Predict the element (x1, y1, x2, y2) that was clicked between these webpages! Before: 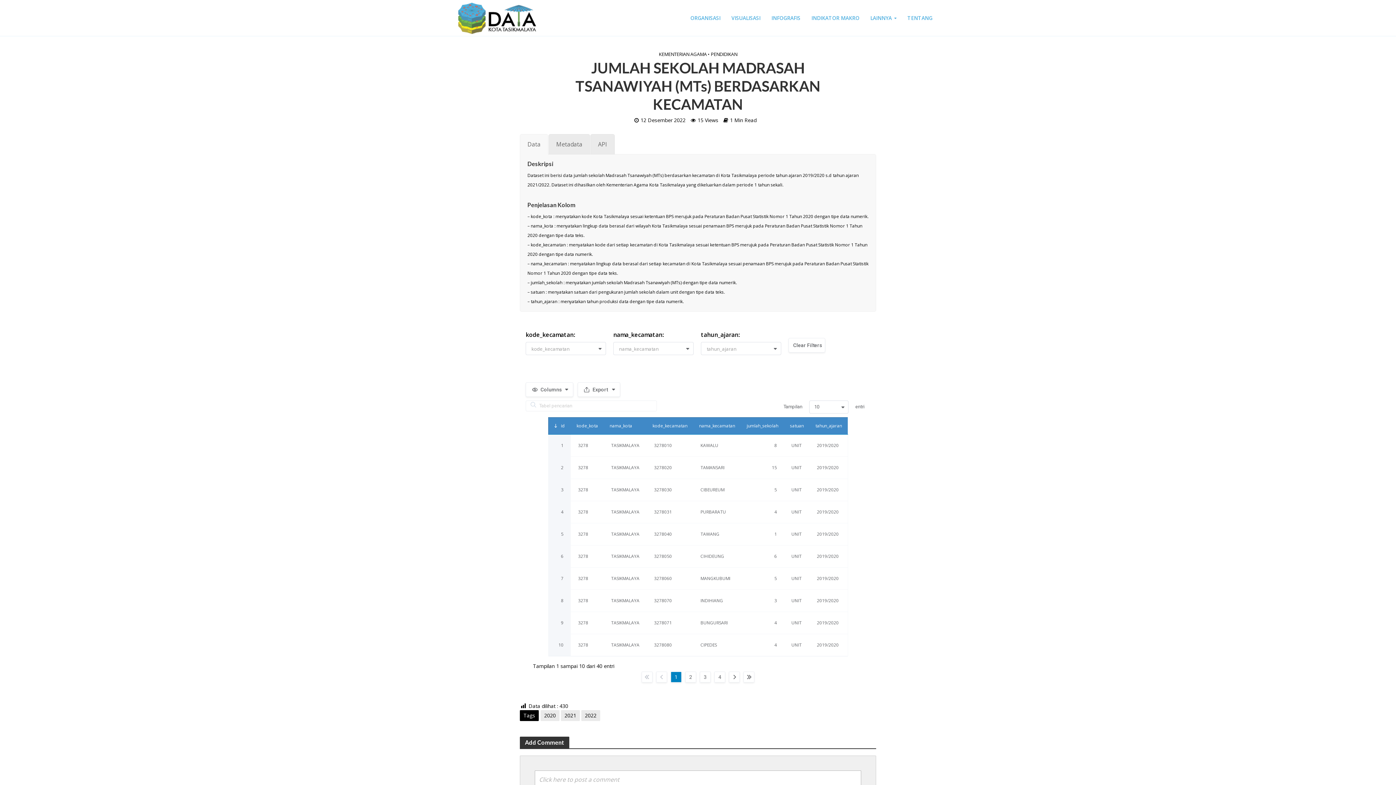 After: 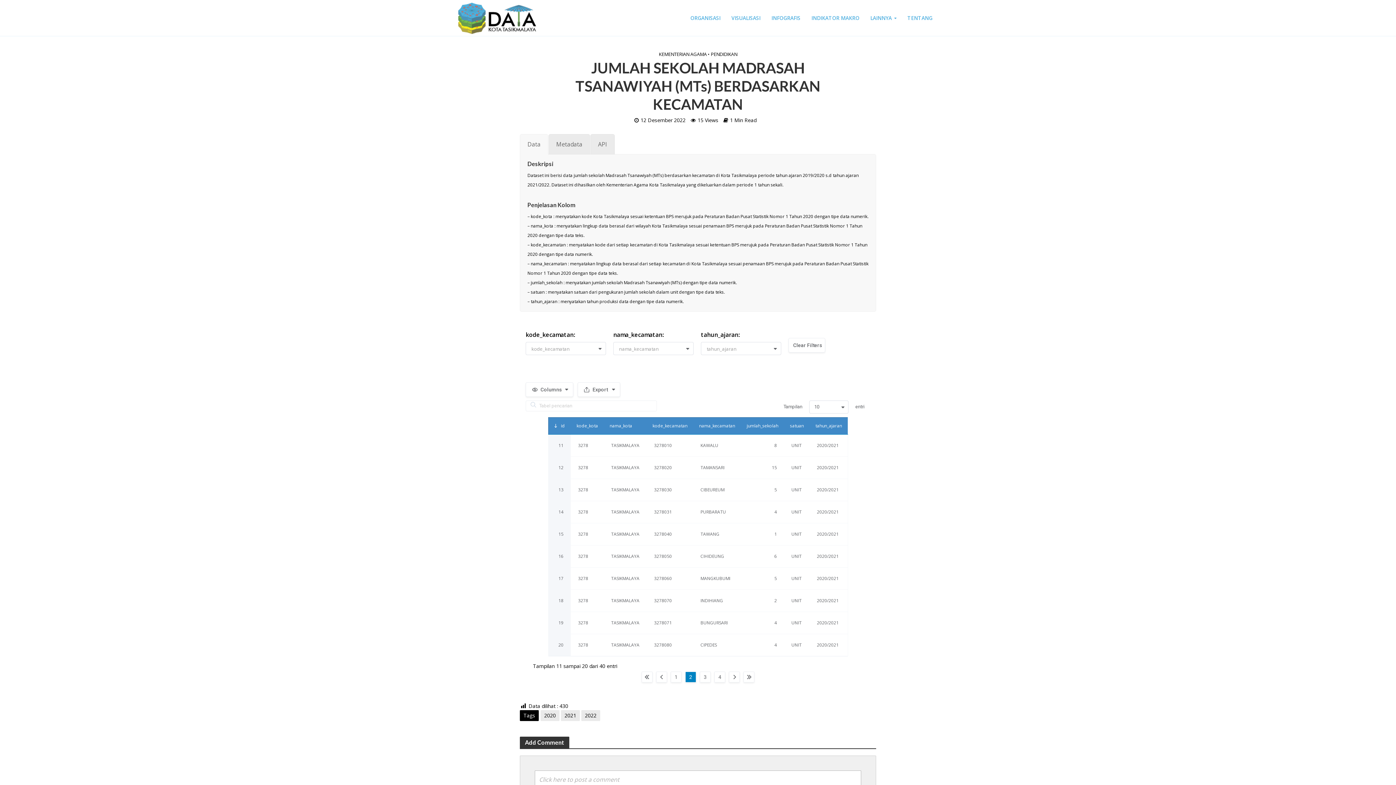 Action: bbox: (685, 671, 696, 682) label: 2